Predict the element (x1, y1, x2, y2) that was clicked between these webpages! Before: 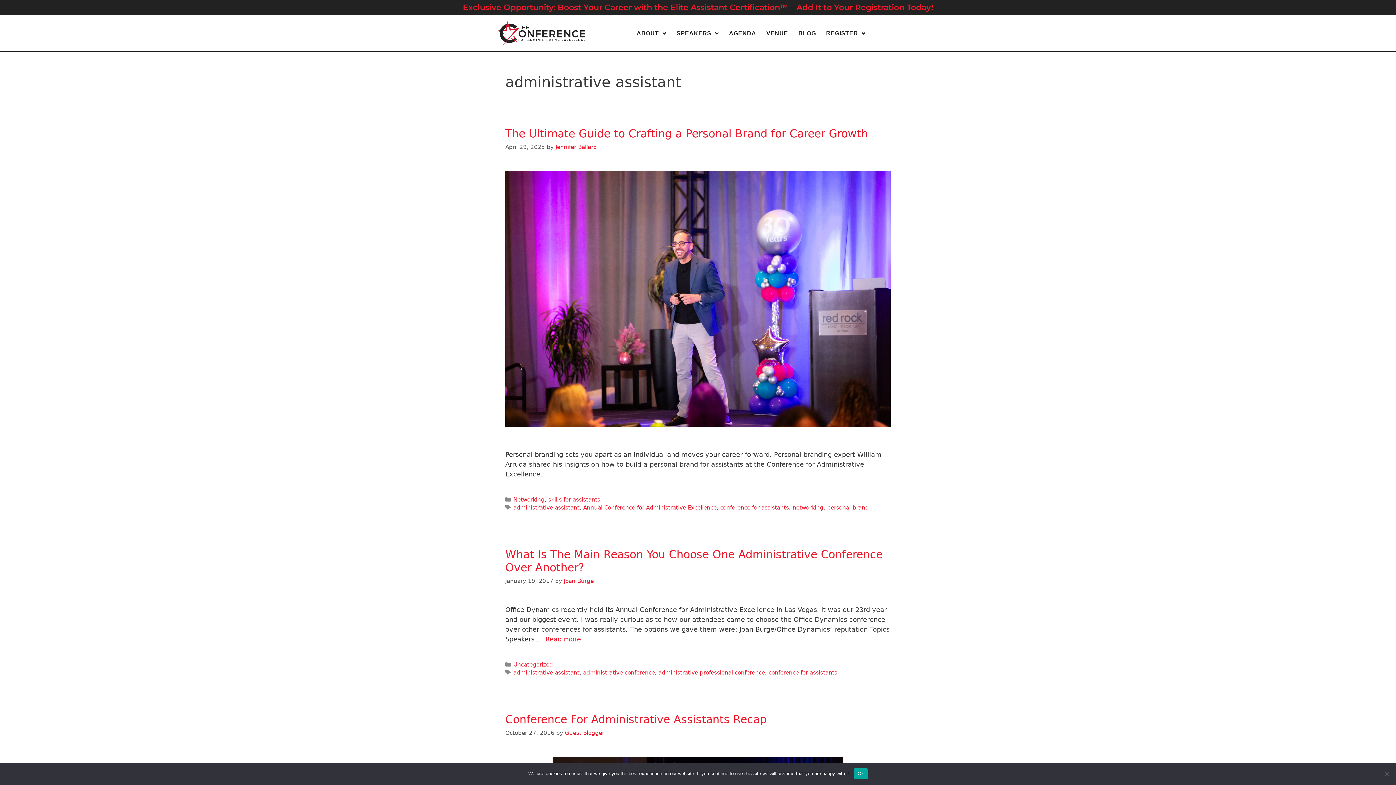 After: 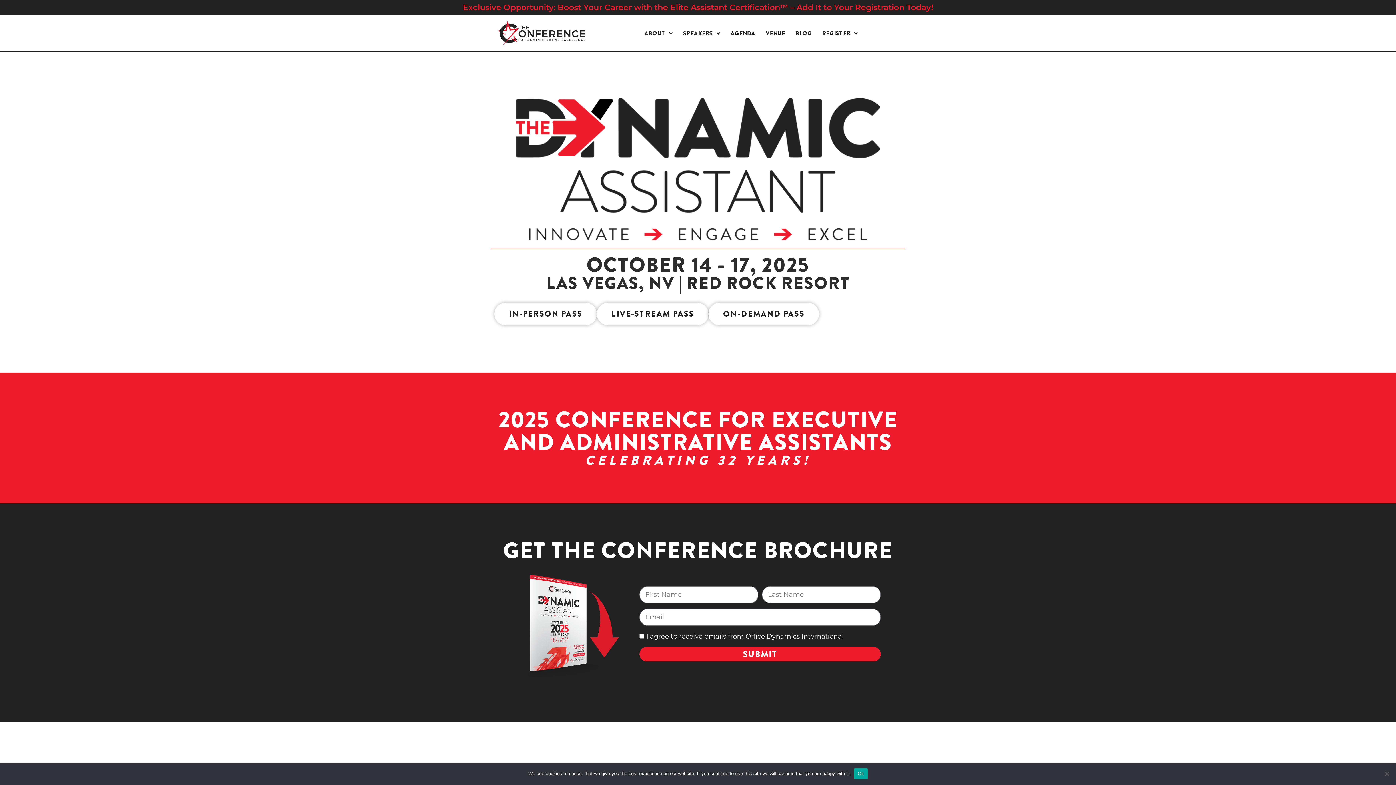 Action: bbox: (548, 496, 600, 503) label: skills for assistants